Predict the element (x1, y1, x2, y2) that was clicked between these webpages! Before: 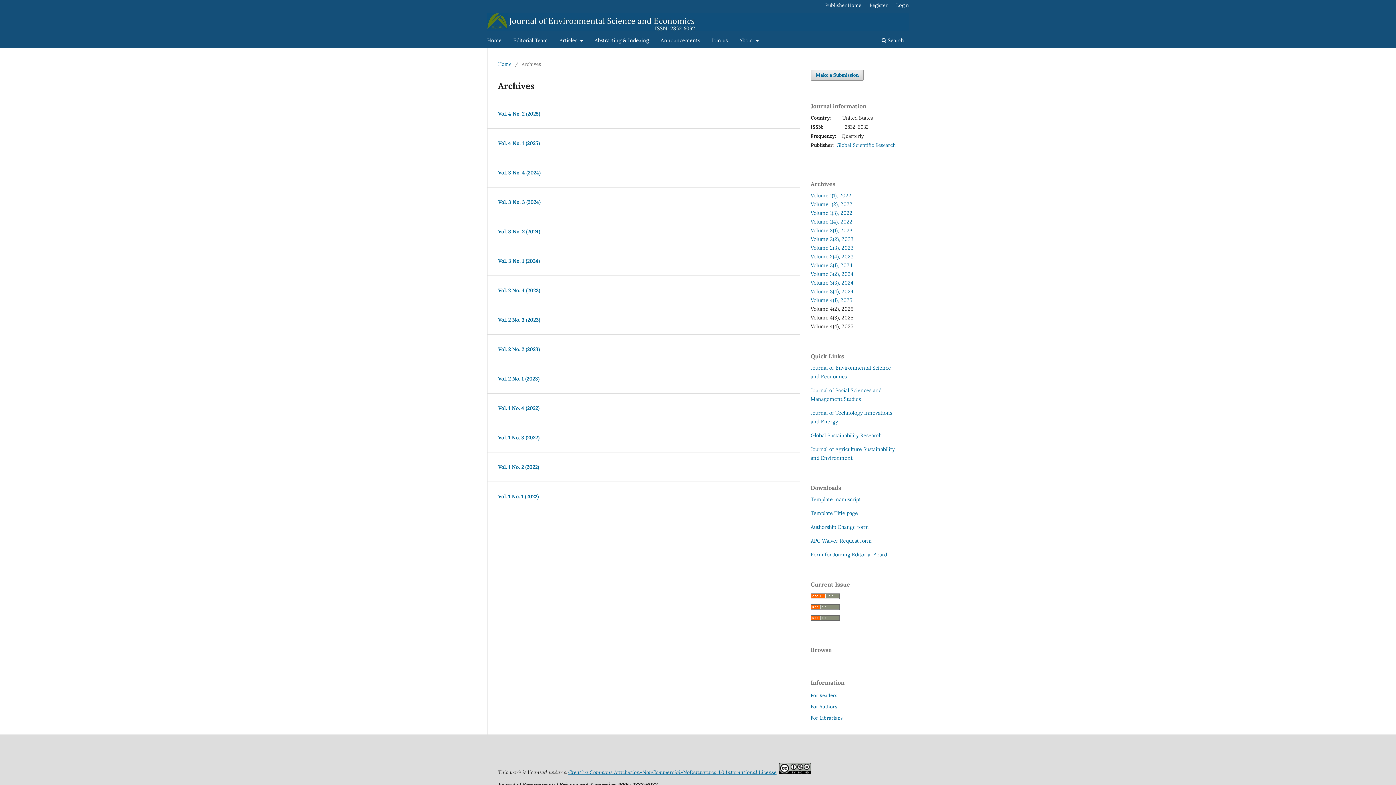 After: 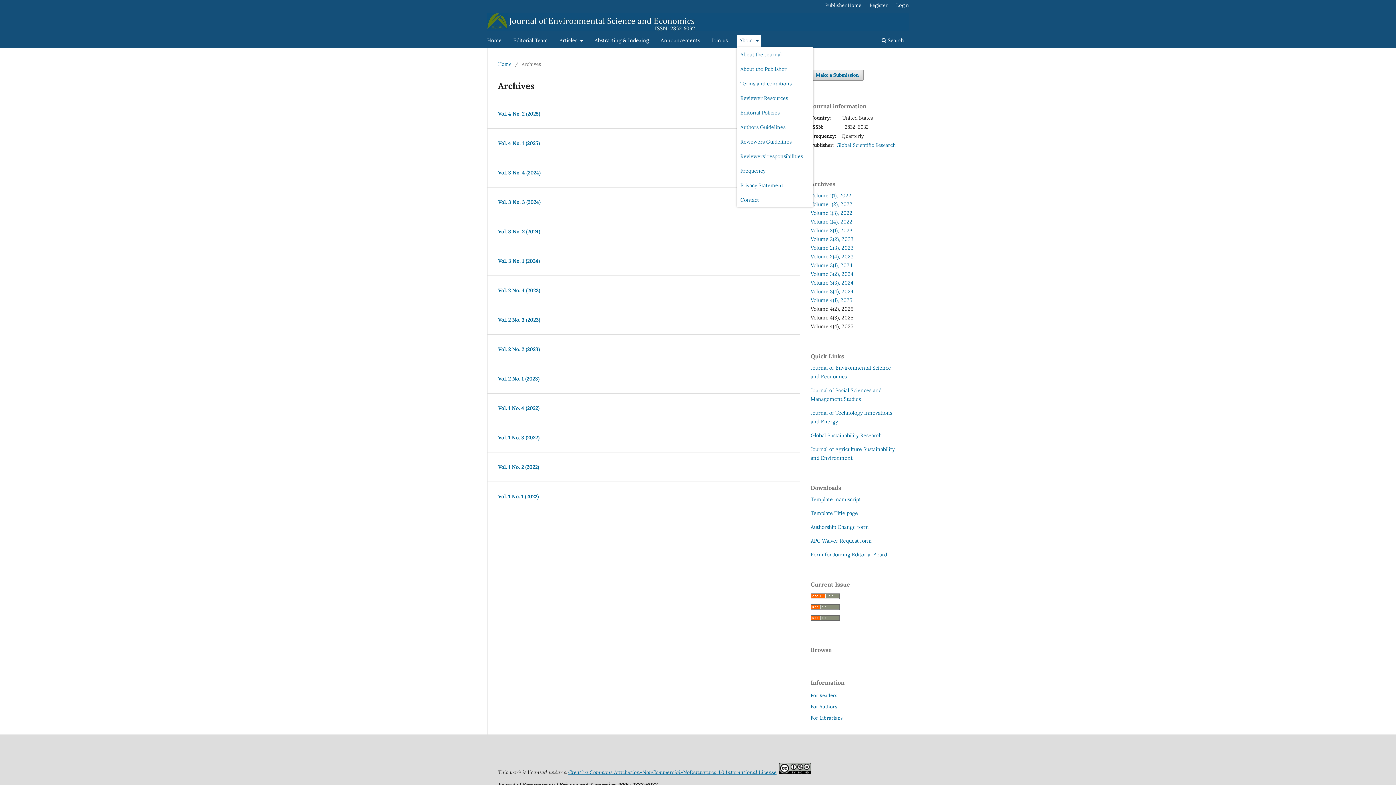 Action: label: About  bbox: (736, 35, 761, 47)